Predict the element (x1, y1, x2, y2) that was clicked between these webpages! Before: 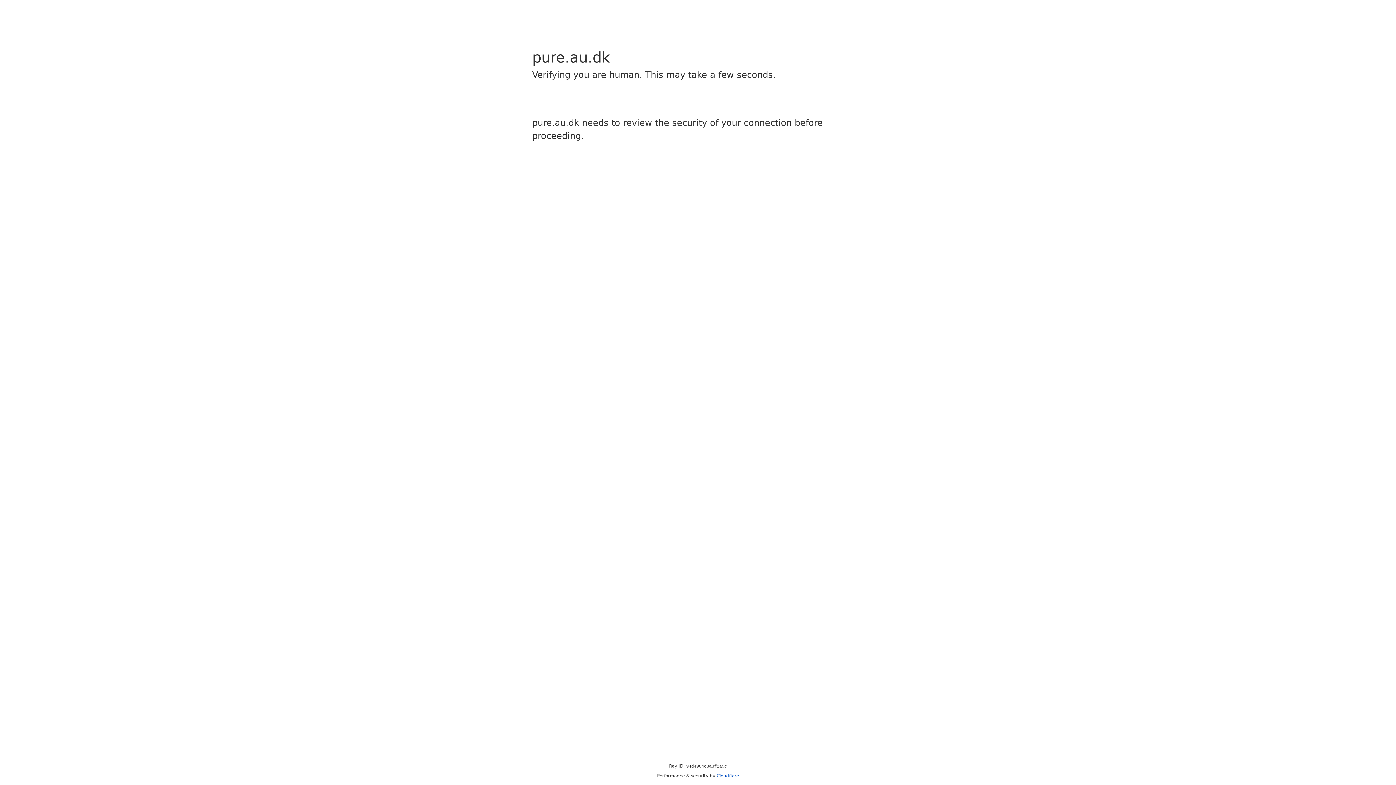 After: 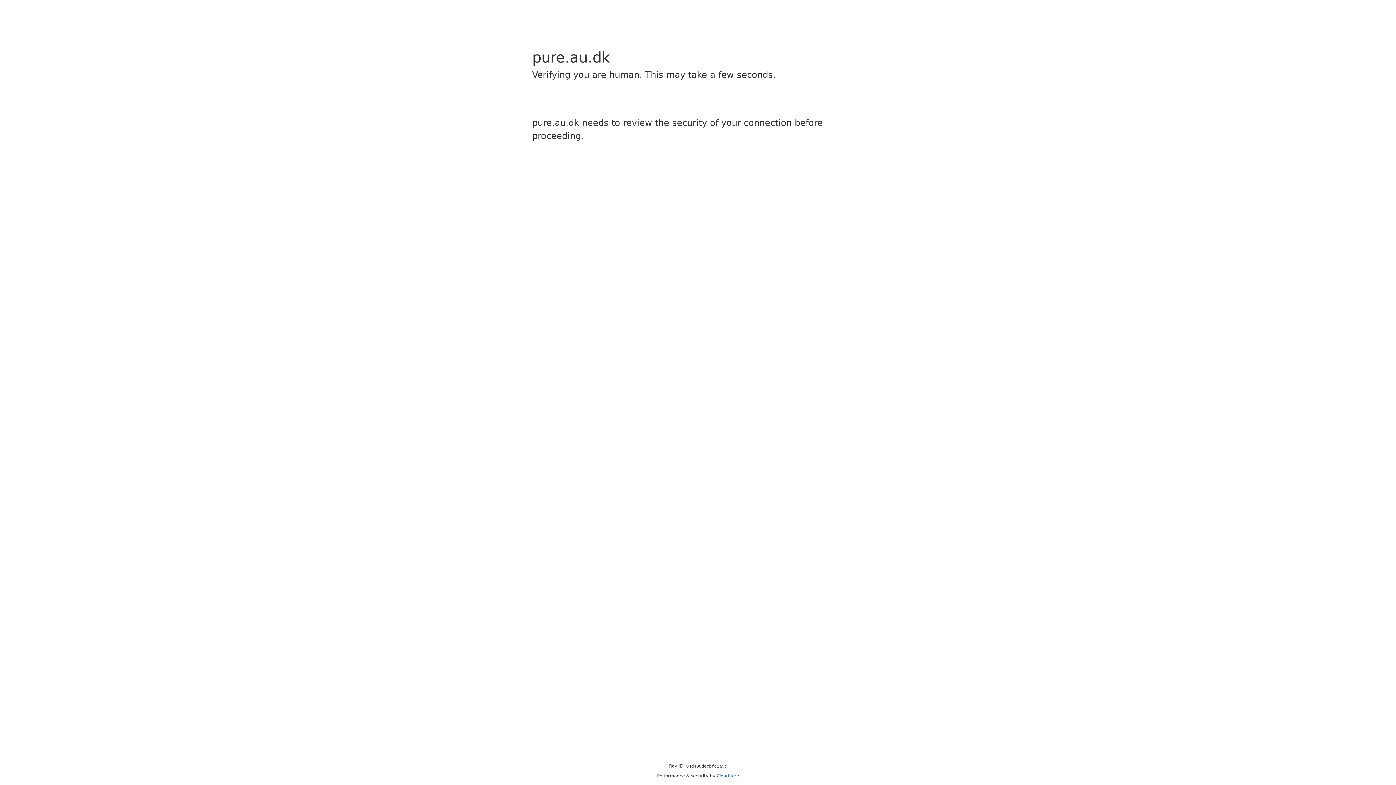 Action: bbox: (716, 773, 739, 778) label: Cloudflare